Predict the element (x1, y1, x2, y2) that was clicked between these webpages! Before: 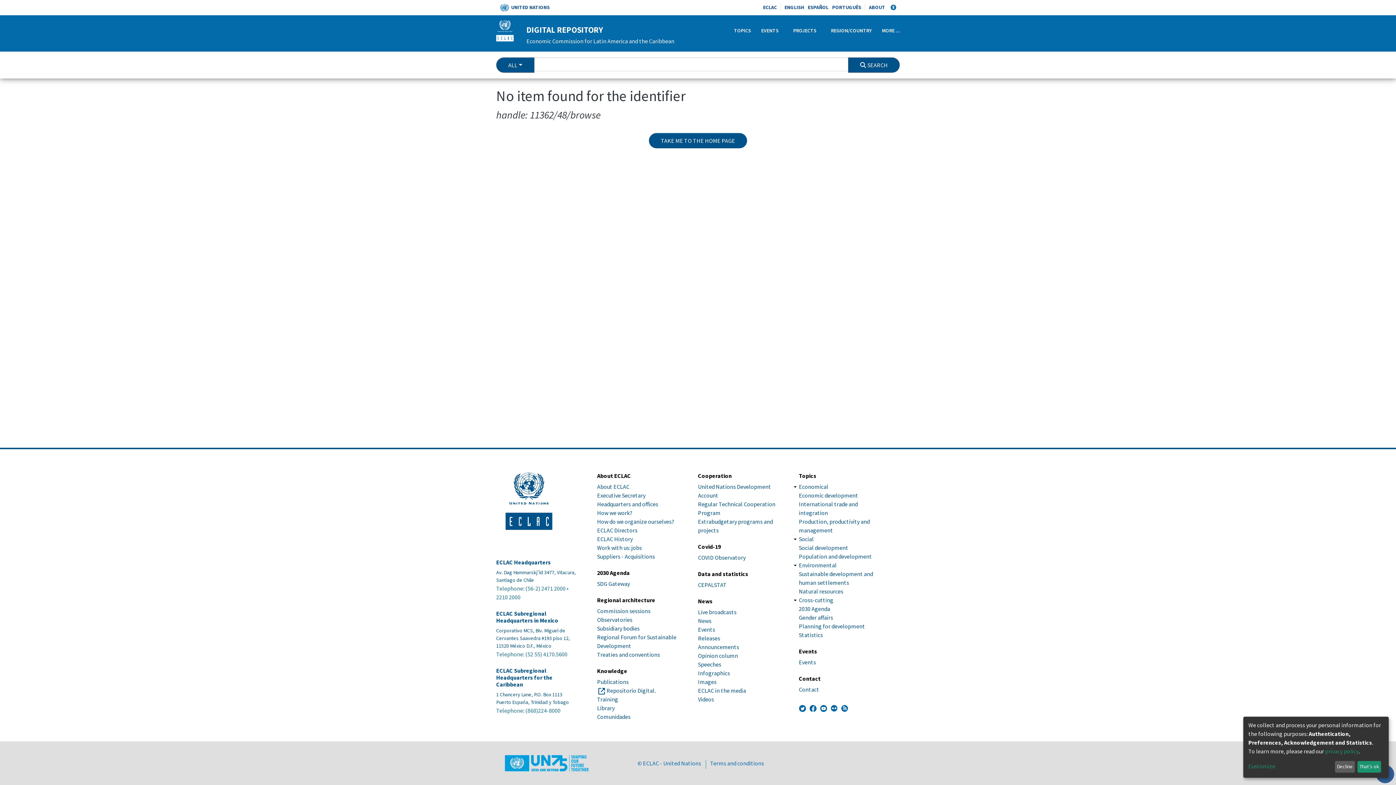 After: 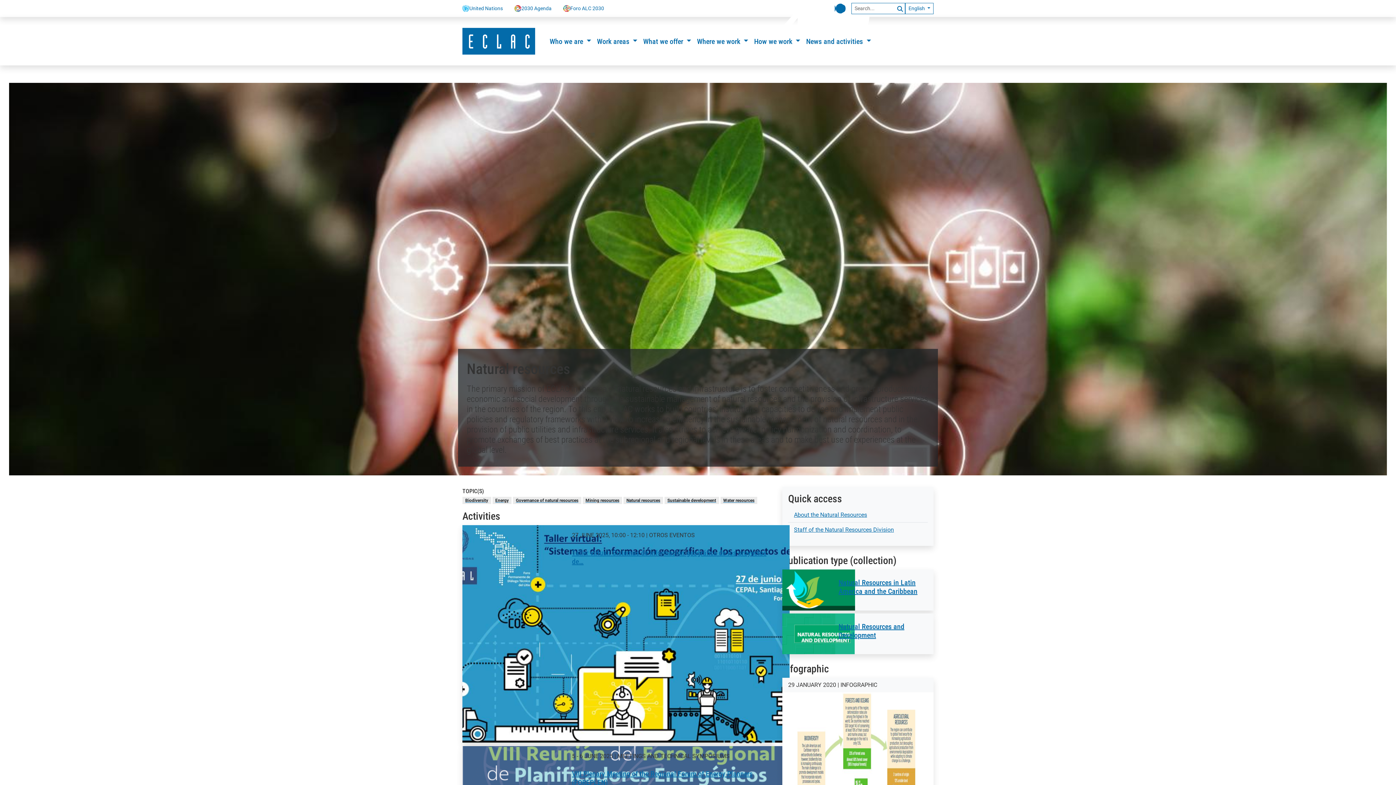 Action: bbox: (799, 588, 843, 595) label: Natural resources